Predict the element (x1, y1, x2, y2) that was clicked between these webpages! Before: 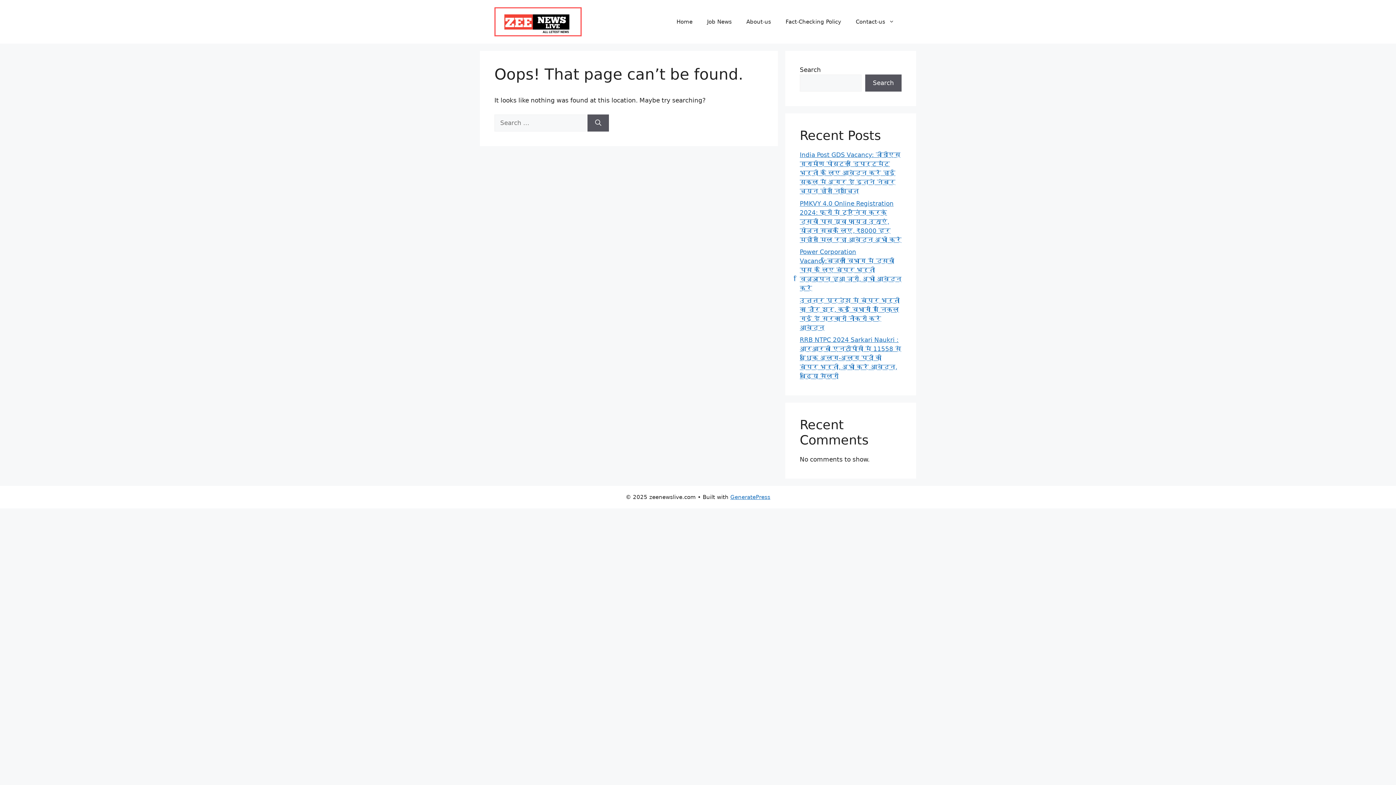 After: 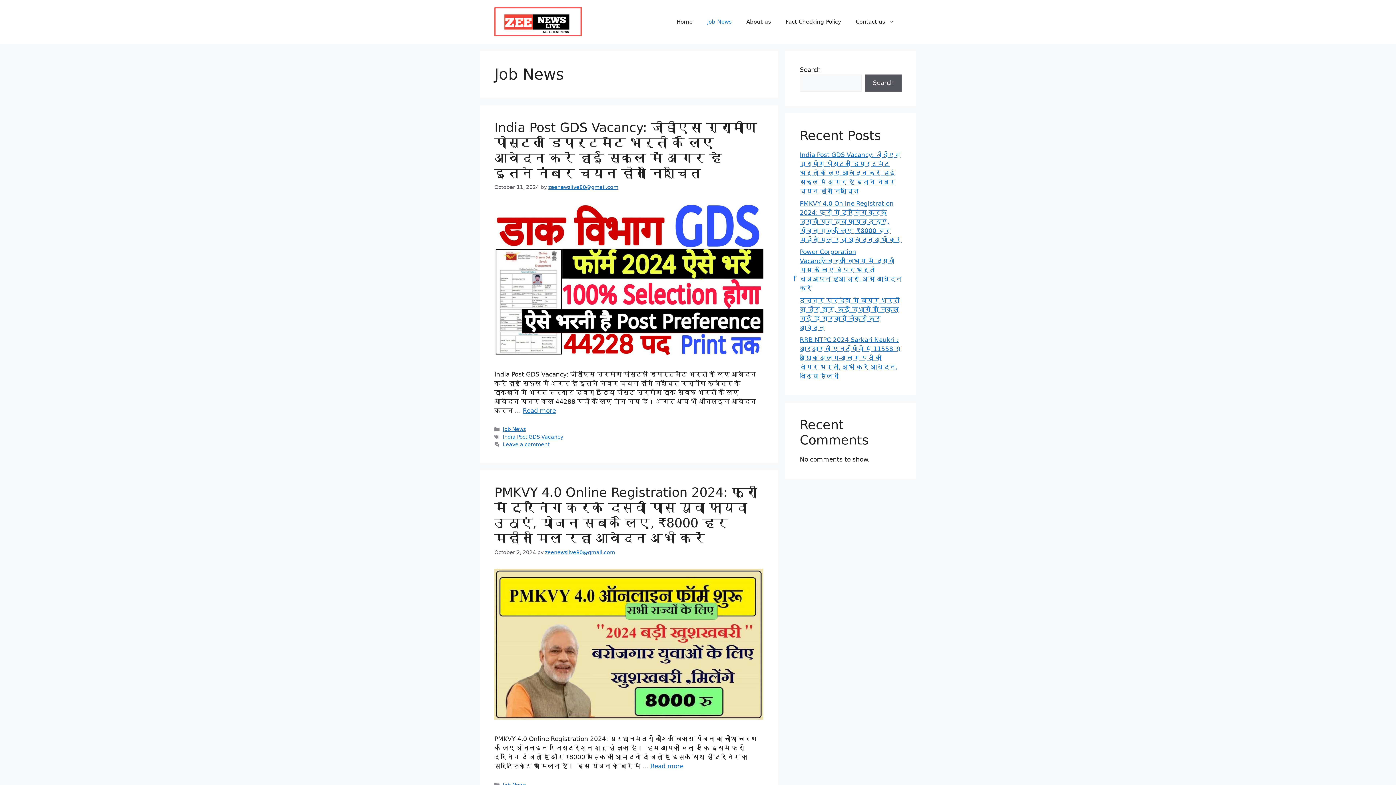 Action: label: Job News bbox: (700, 10, 739, 32)